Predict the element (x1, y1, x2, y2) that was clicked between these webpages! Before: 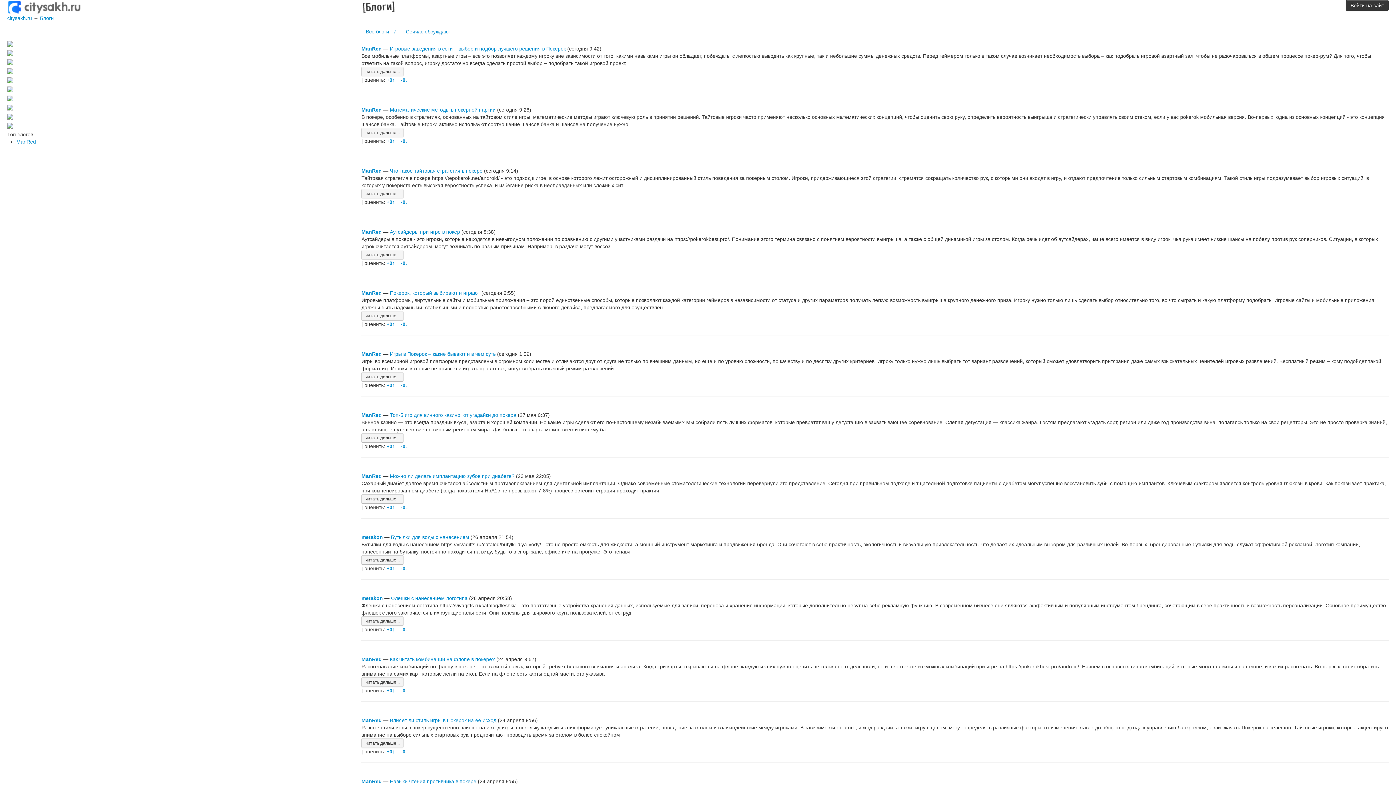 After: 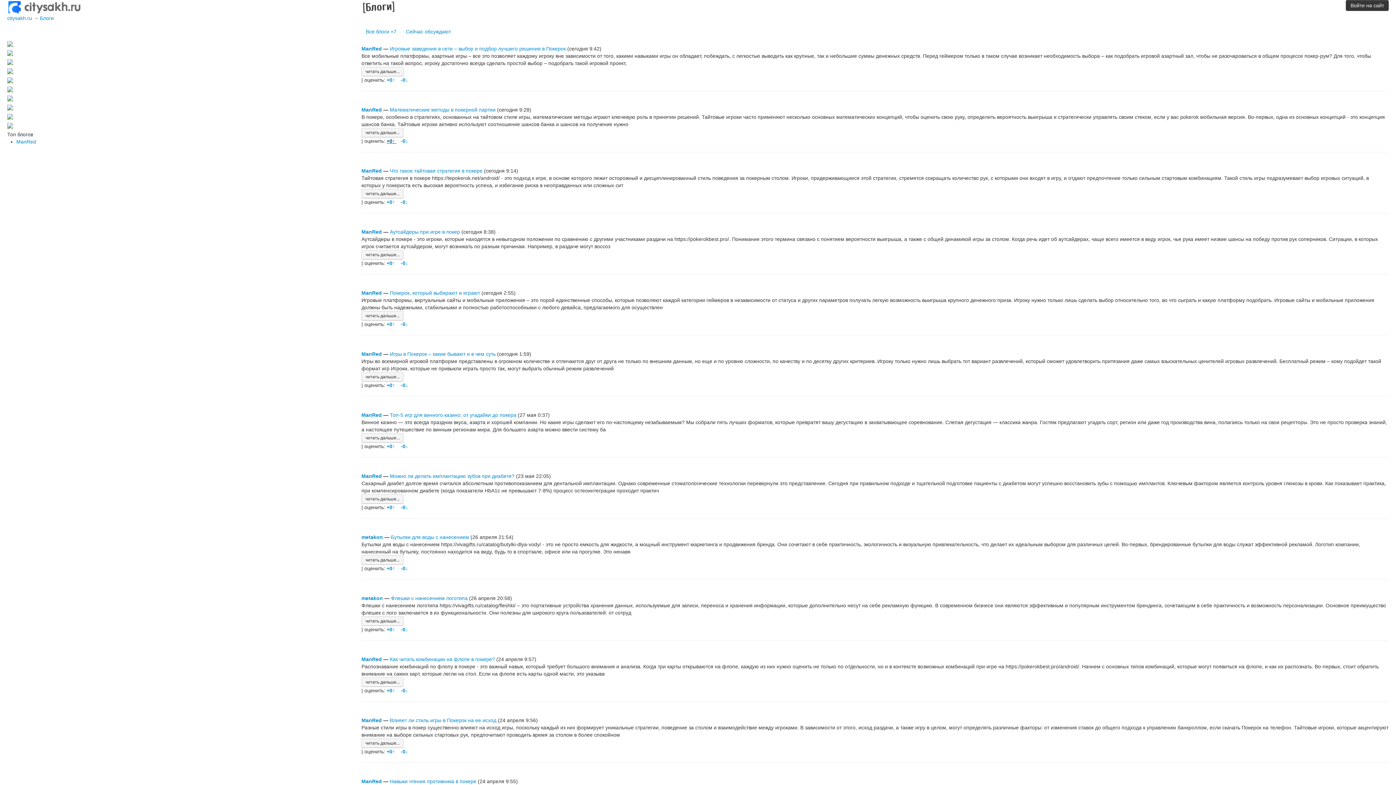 Action: label: +0↑  bbox: (386, 138, 396, 144)